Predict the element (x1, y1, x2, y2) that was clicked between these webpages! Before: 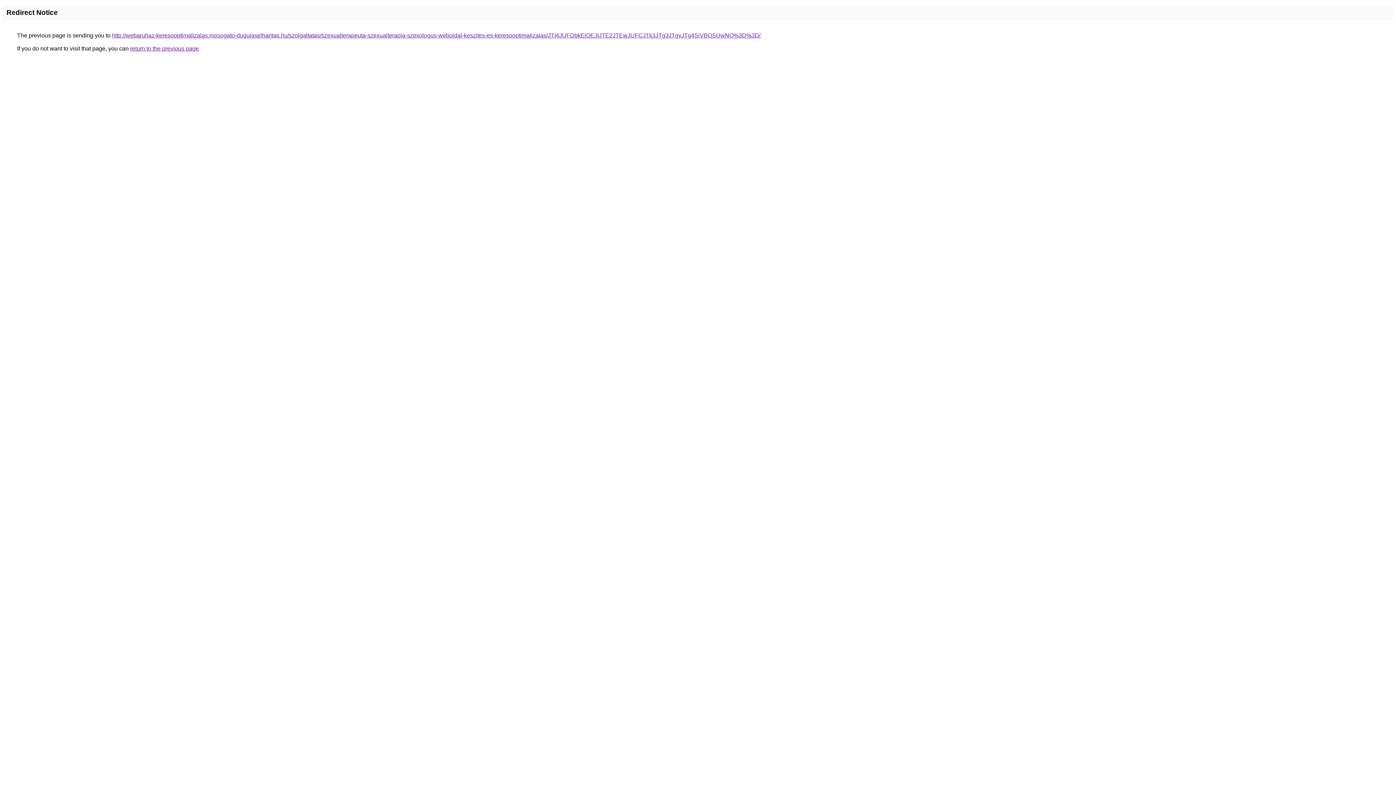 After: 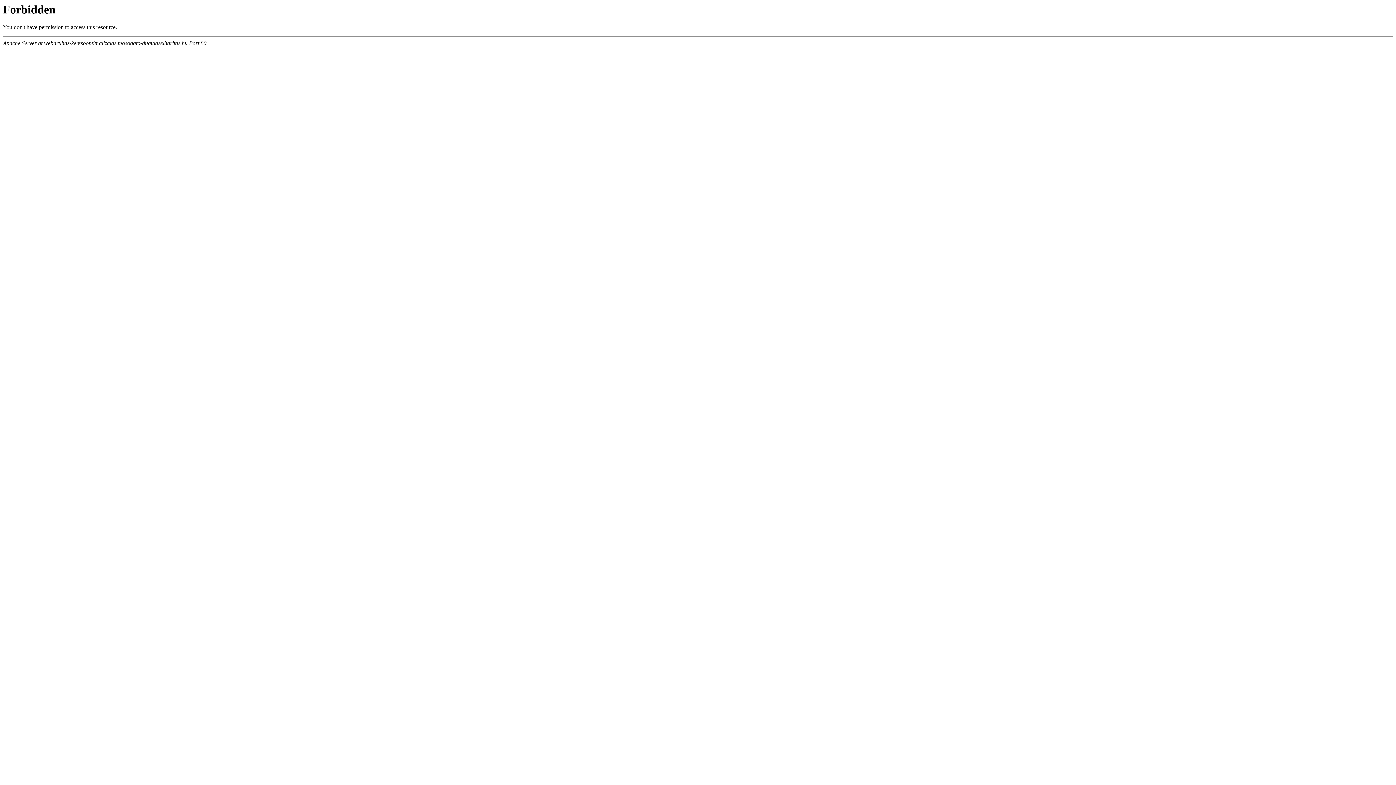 Action: label: http://webaruhaz-keresooptimalizalas.mosogato-dugulaselharitas.hu/szolgaltatas/szexualterapeuta-szexualterapia-szexologus-weboldal-keszites-es-keresooptimalizalas/JTI4JUFDbkElOEJIJTE2JTEwJUFCJTk3JTg3JTgyJTg4SiVBOSUwNQ%3D%3D/ bbox: (112, 32, 760, 38)